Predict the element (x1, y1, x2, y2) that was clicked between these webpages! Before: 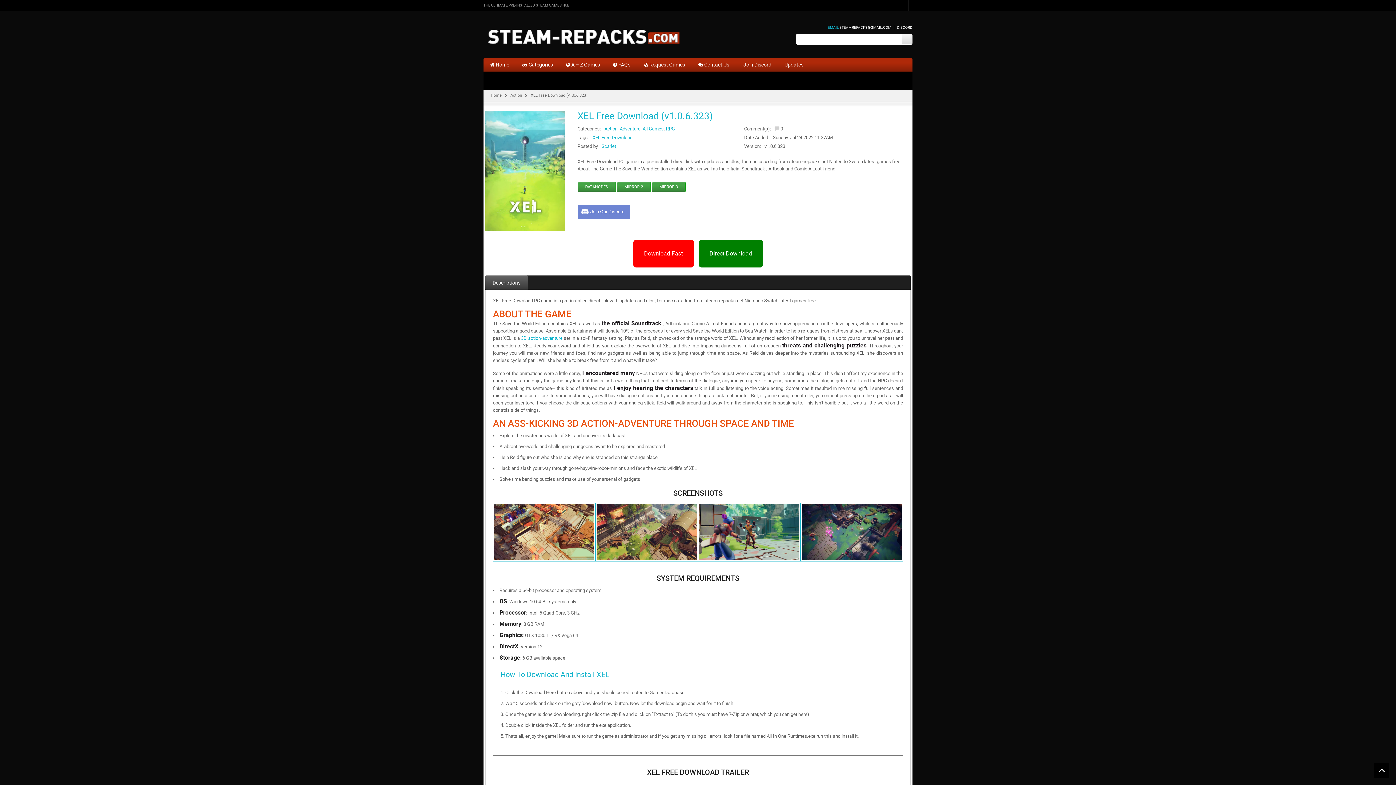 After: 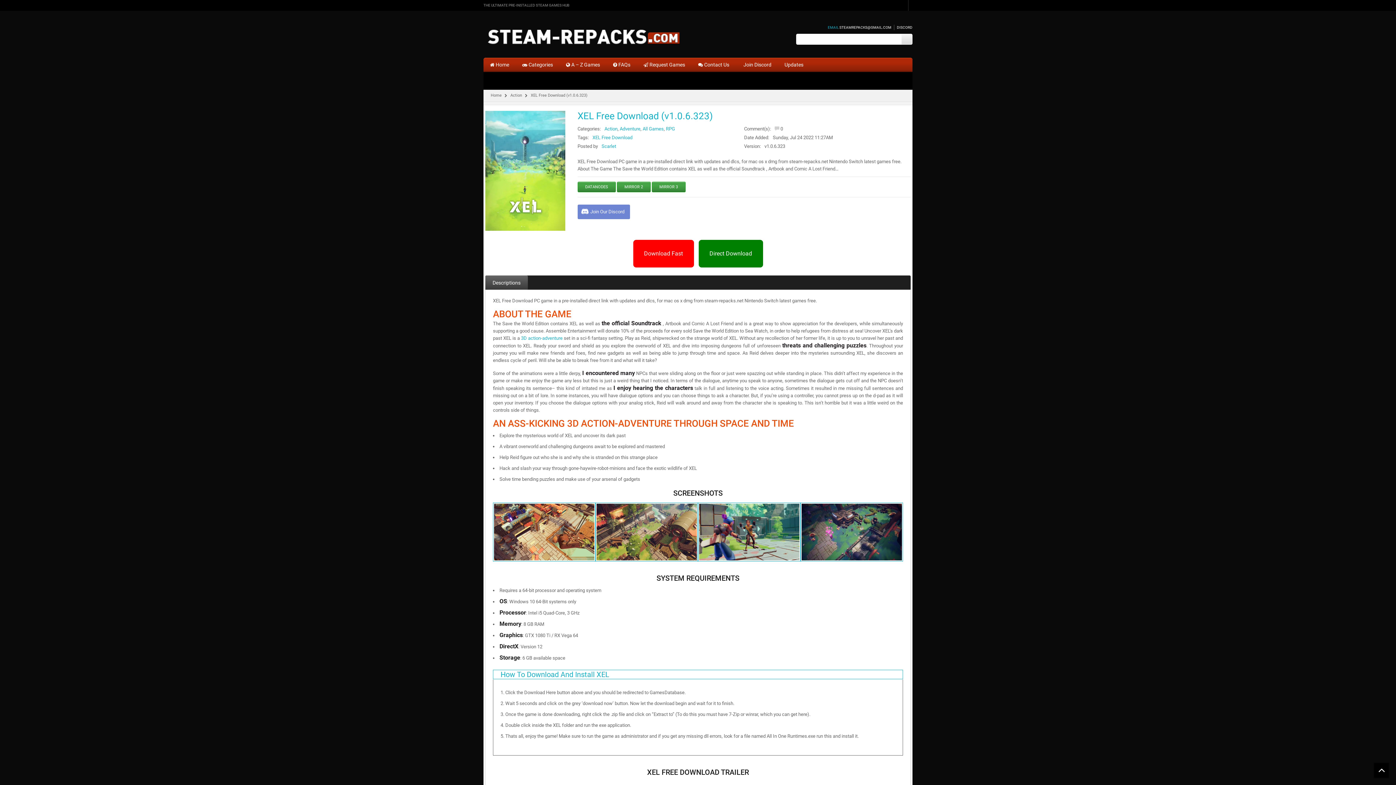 Action: bbox: (1374, 763, 1389, 778)